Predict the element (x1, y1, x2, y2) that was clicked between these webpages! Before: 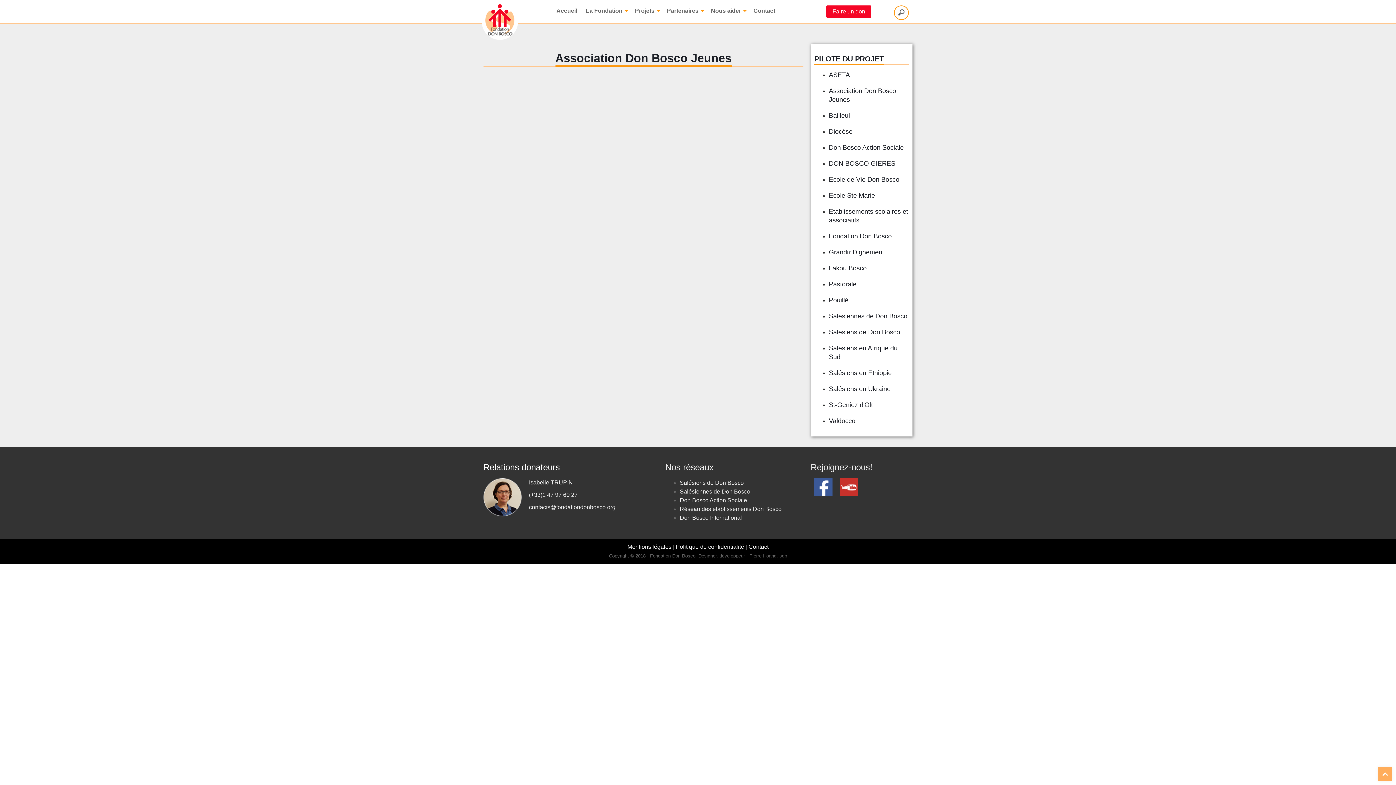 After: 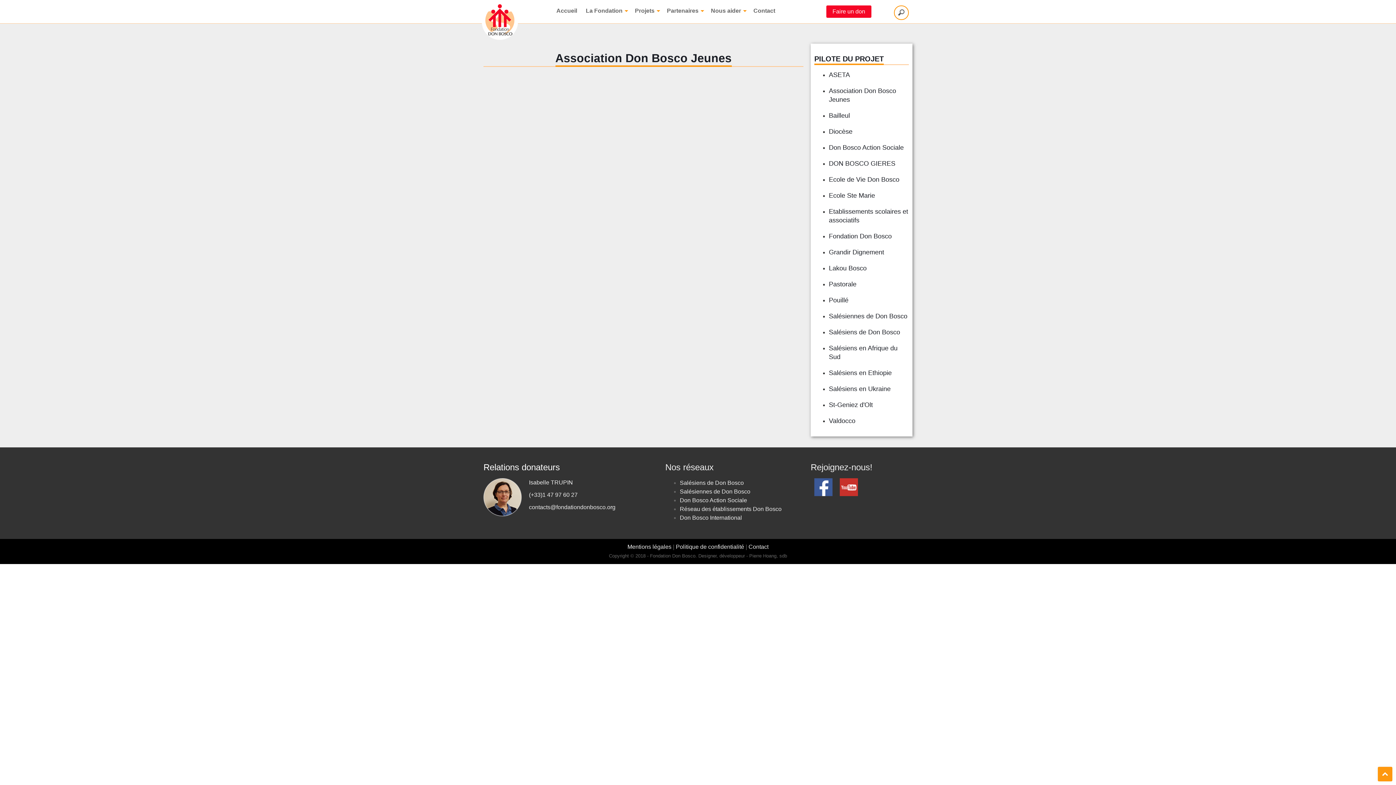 Action: bbox: (1378, 767, 1392, 781)